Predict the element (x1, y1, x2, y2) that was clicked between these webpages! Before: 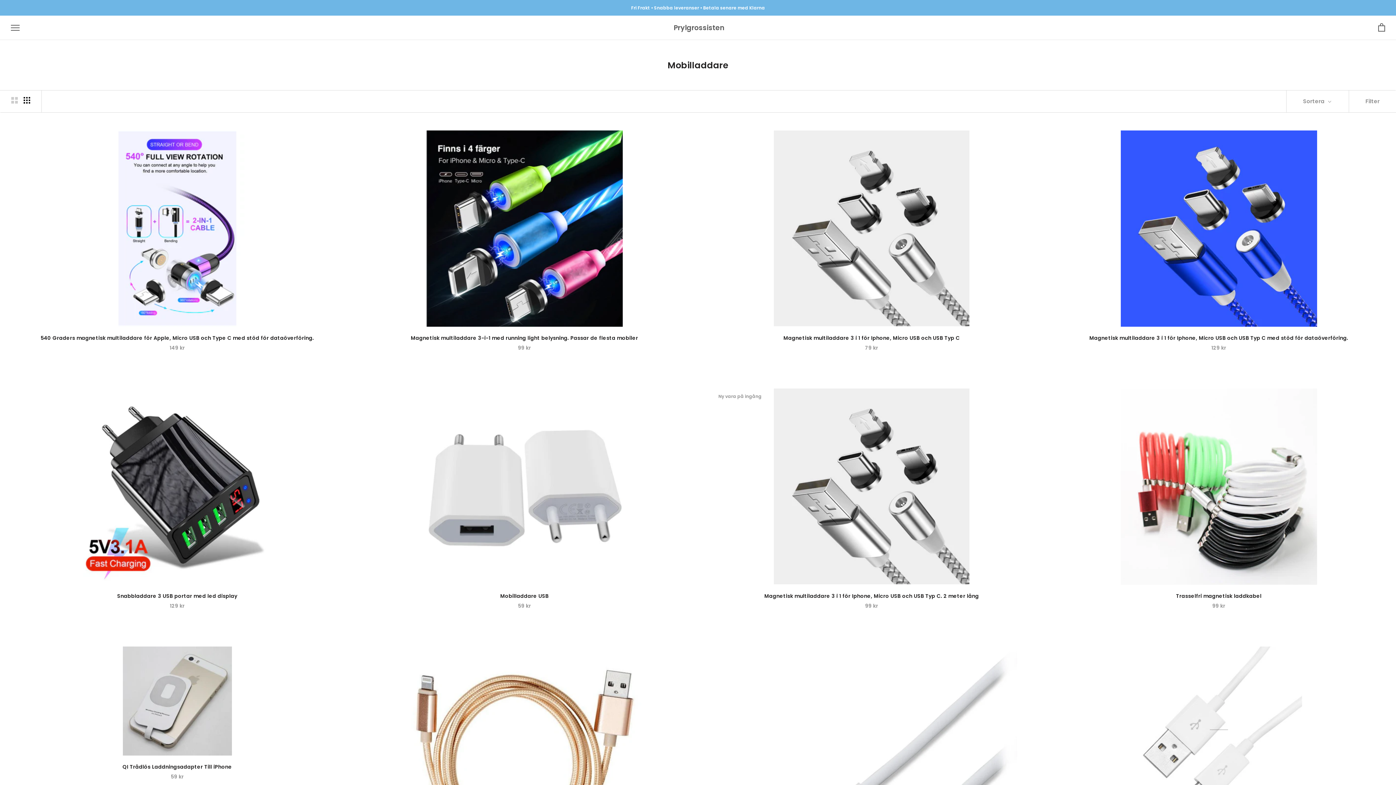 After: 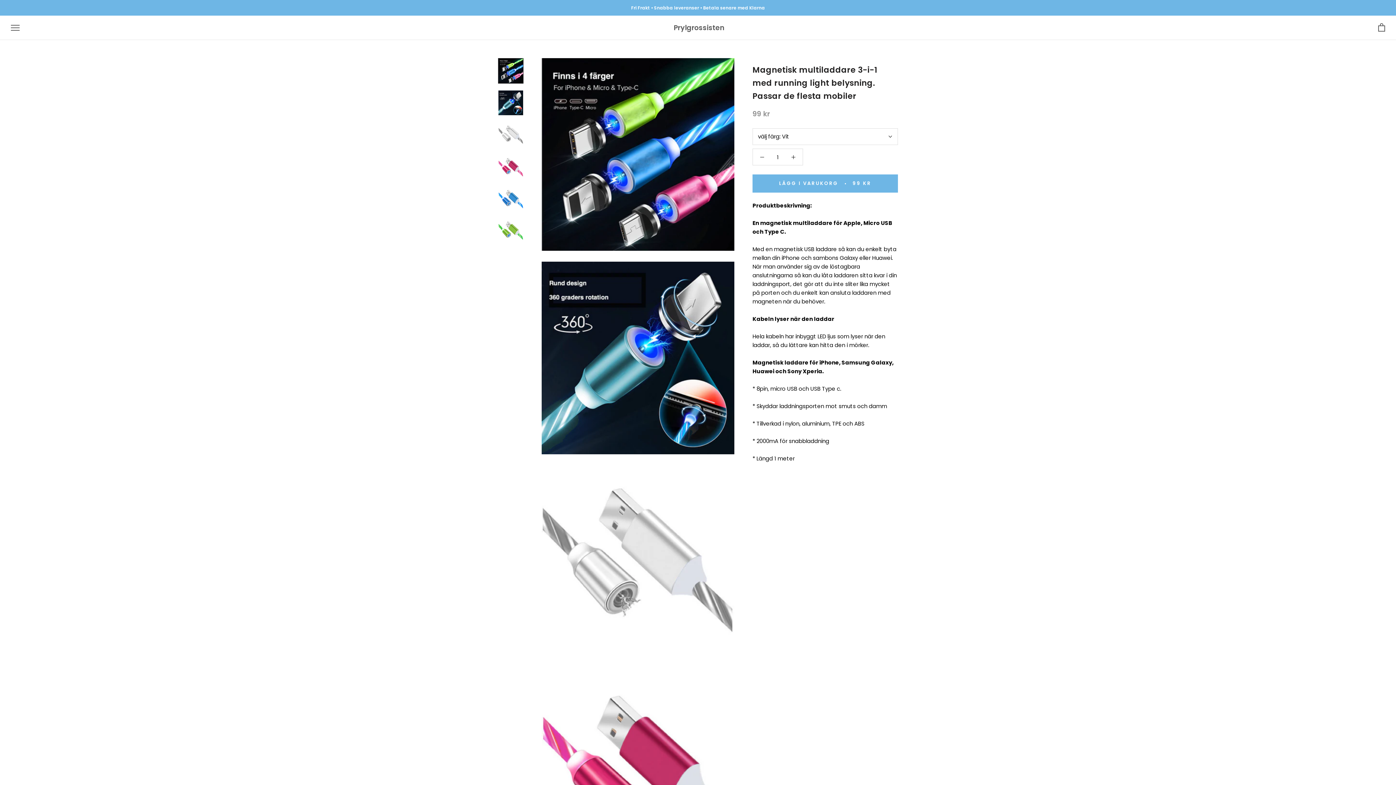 Action: bbox: (365, 130, 683, 326)